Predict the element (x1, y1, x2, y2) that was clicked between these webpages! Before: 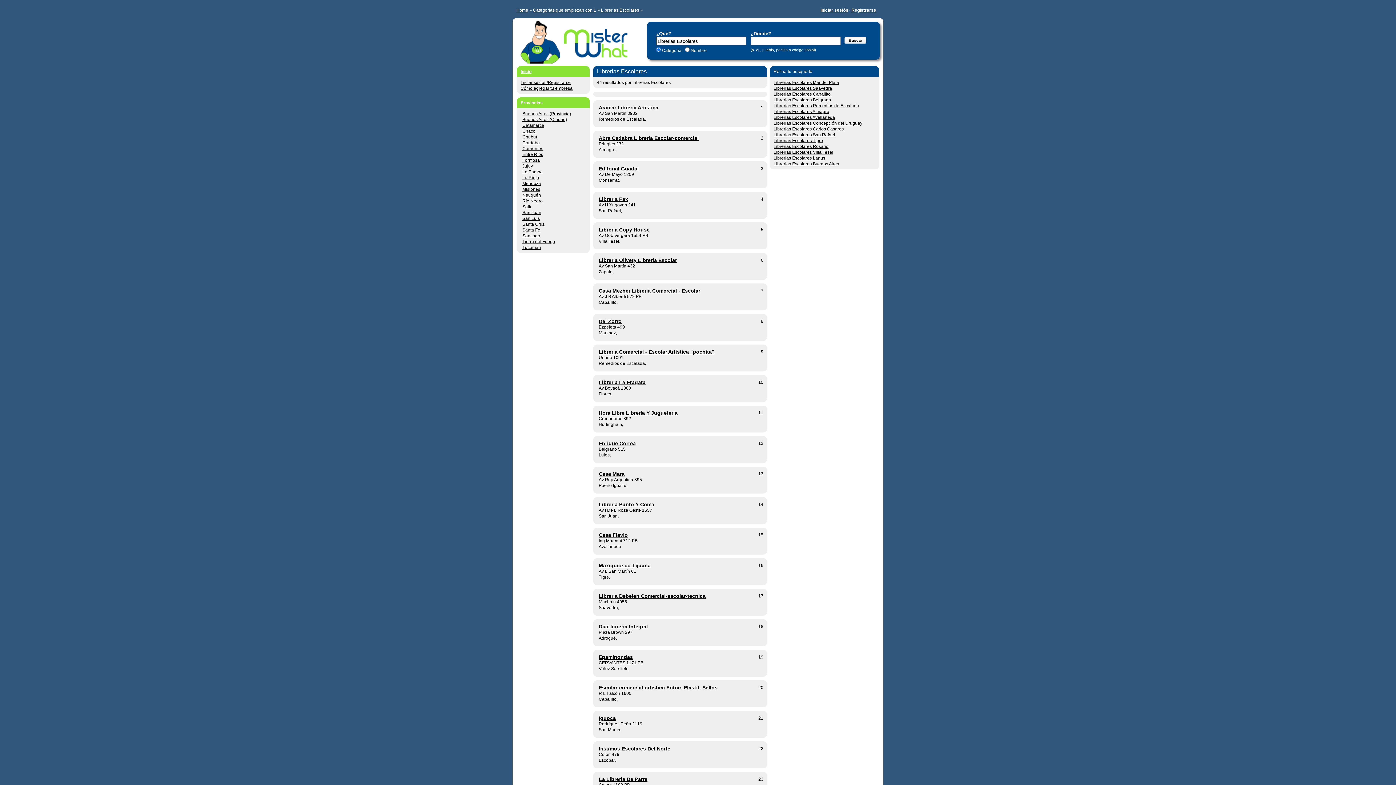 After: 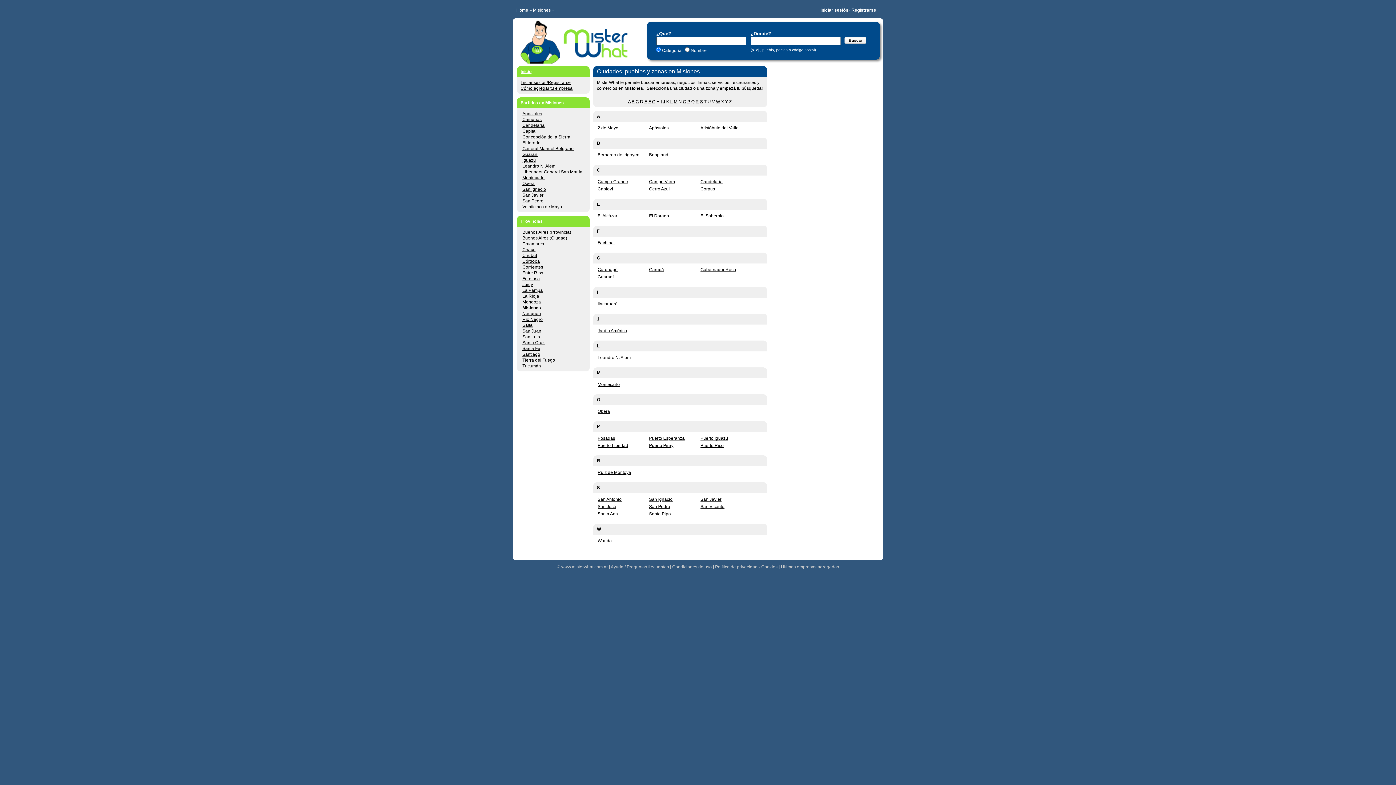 Action: bbox: (522, 186, 540, 192) label: Misiones